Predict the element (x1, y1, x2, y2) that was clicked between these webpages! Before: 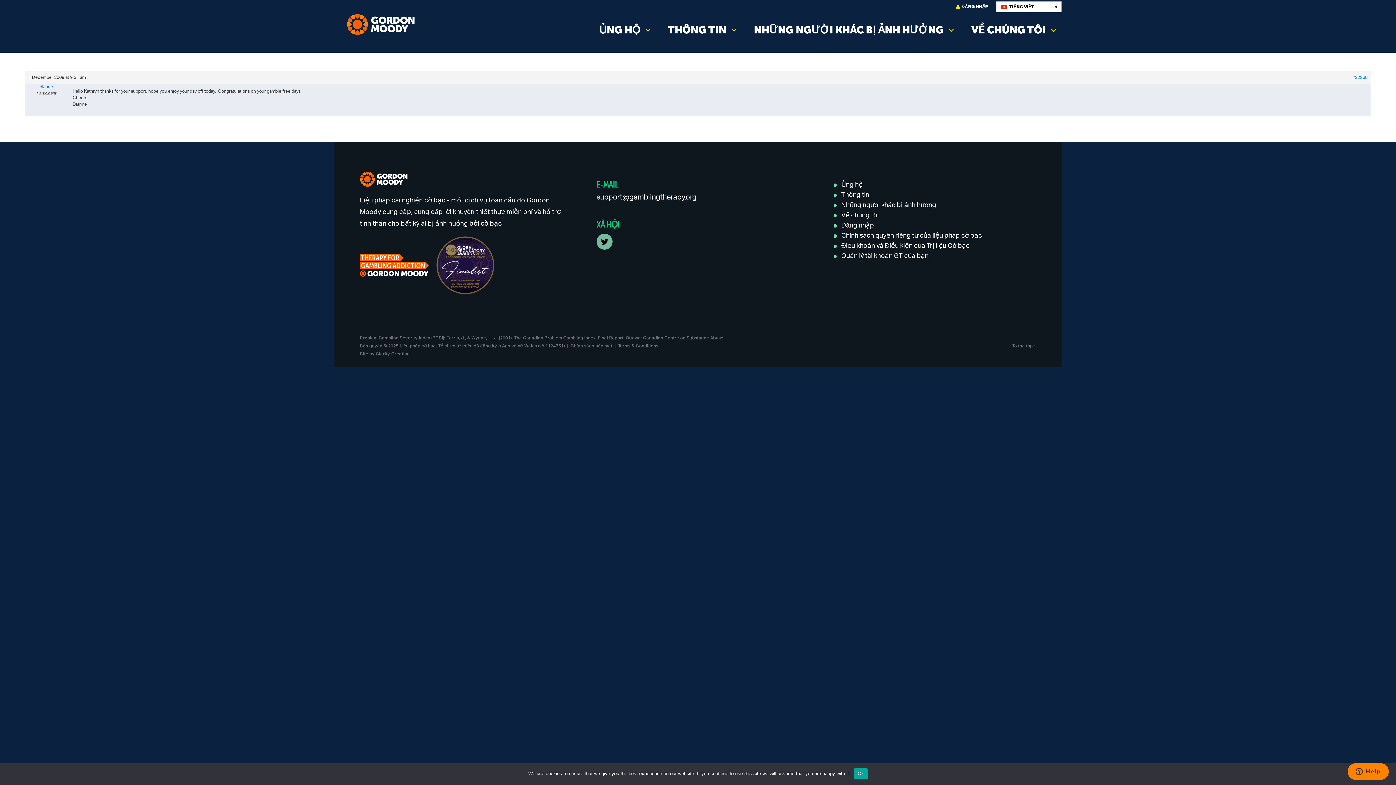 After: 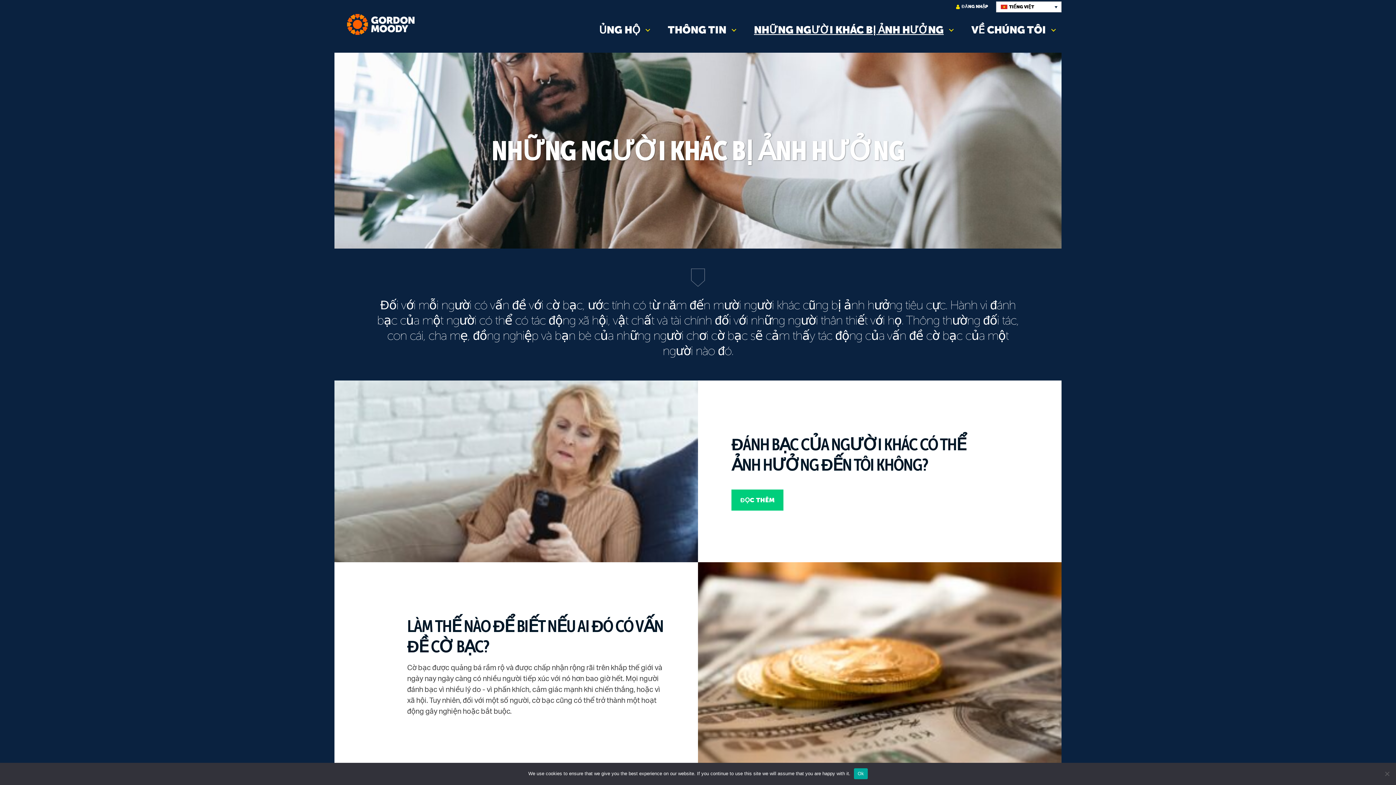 Action: label: Những người khác bị ảnh hưởng bbox: (841, 202, 936, 208)